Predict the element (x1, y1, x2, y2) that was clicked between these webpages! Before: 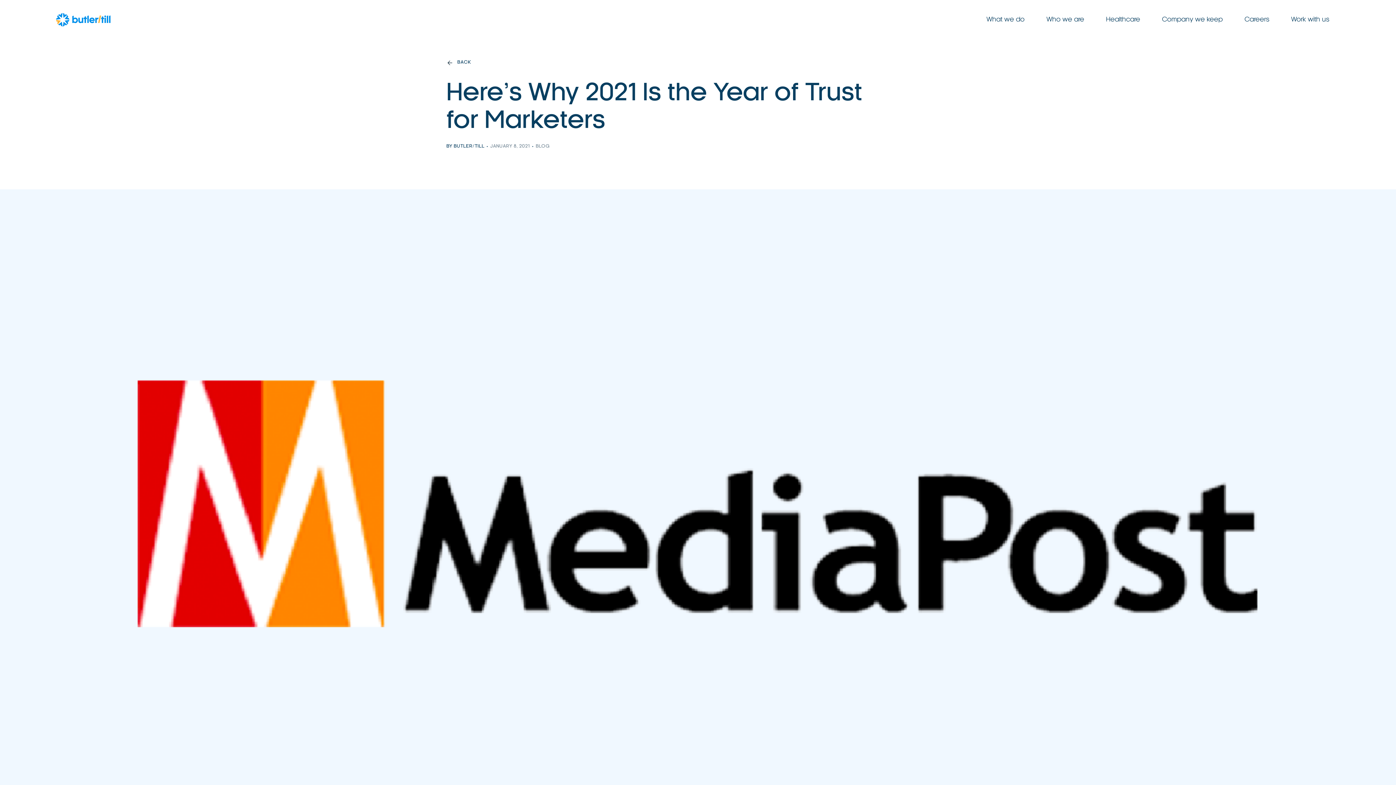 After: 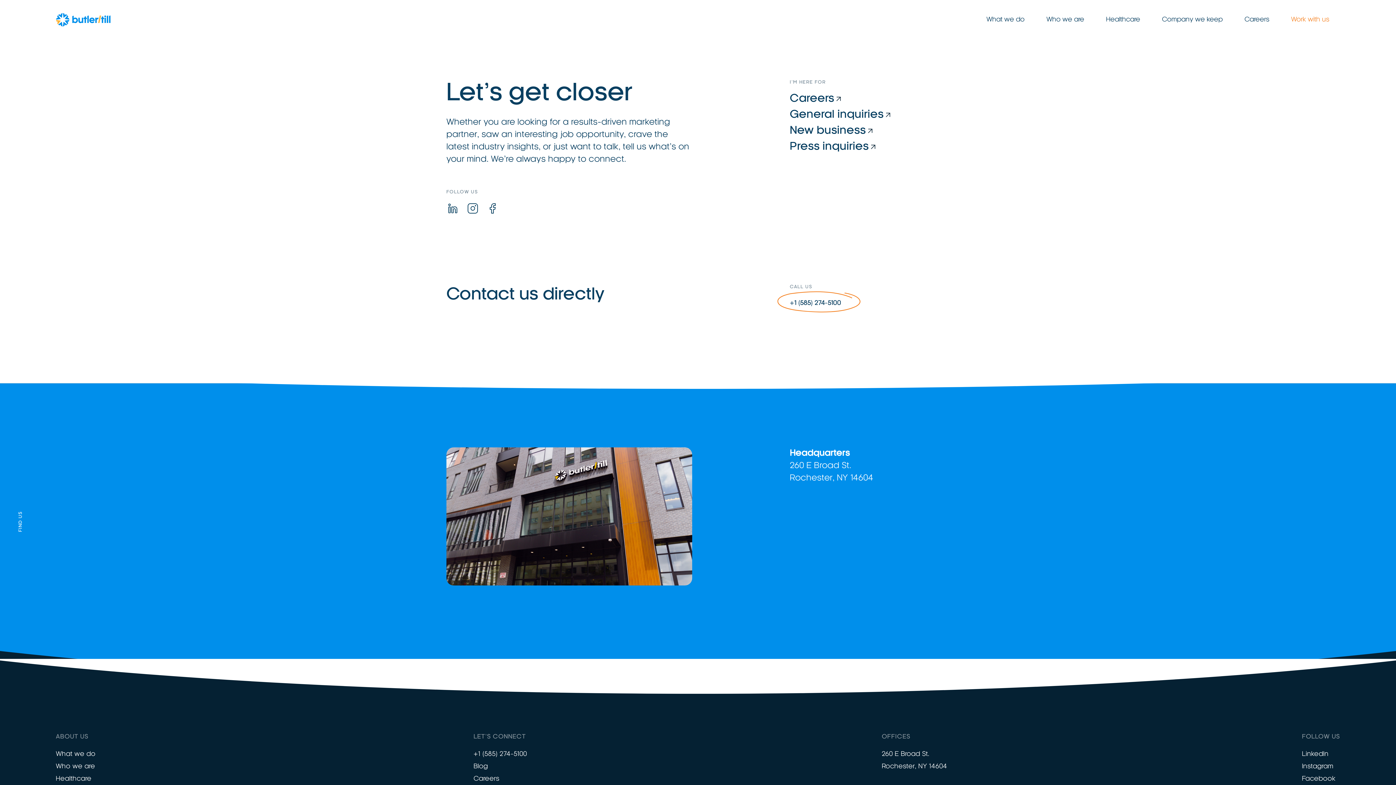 Action: bbox: (1280, 13, 1340, 26) label: Work with us